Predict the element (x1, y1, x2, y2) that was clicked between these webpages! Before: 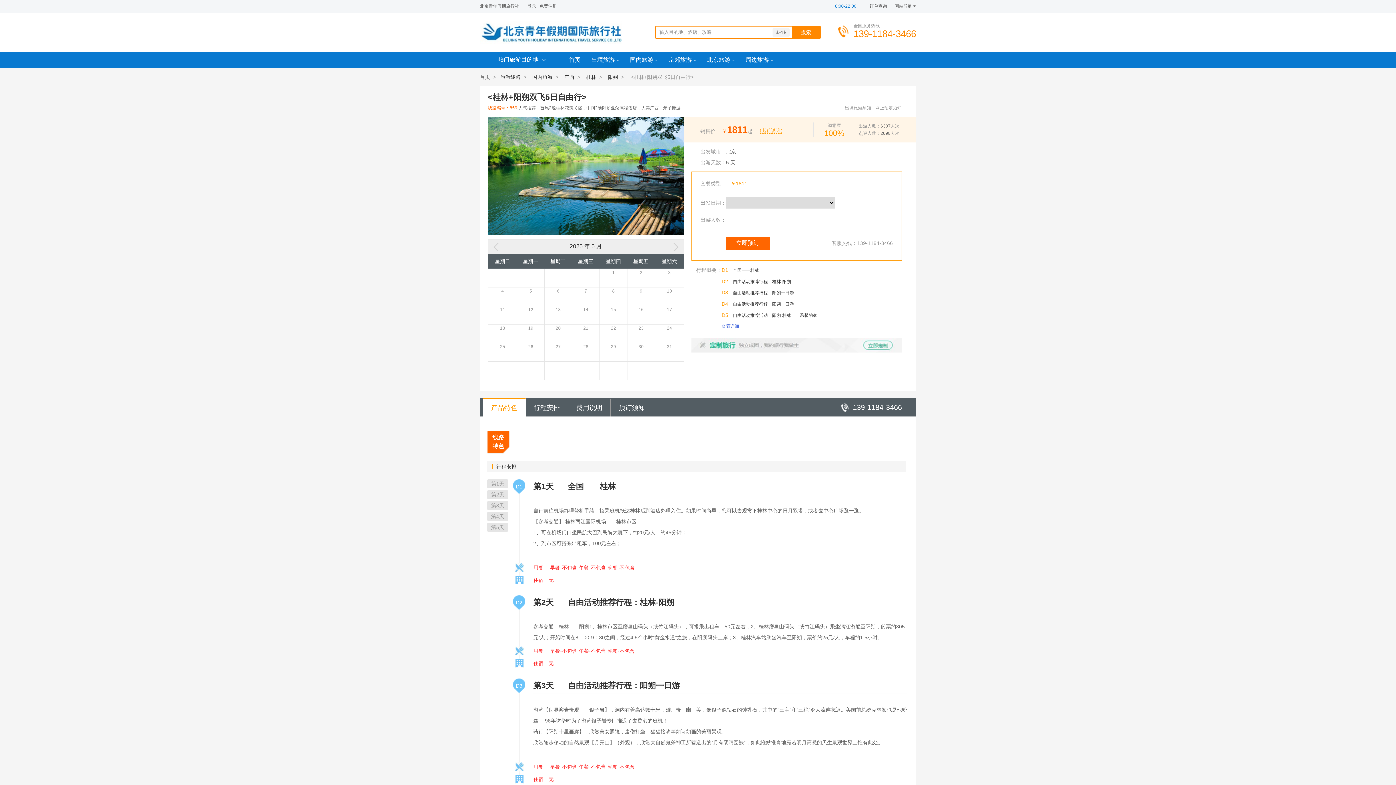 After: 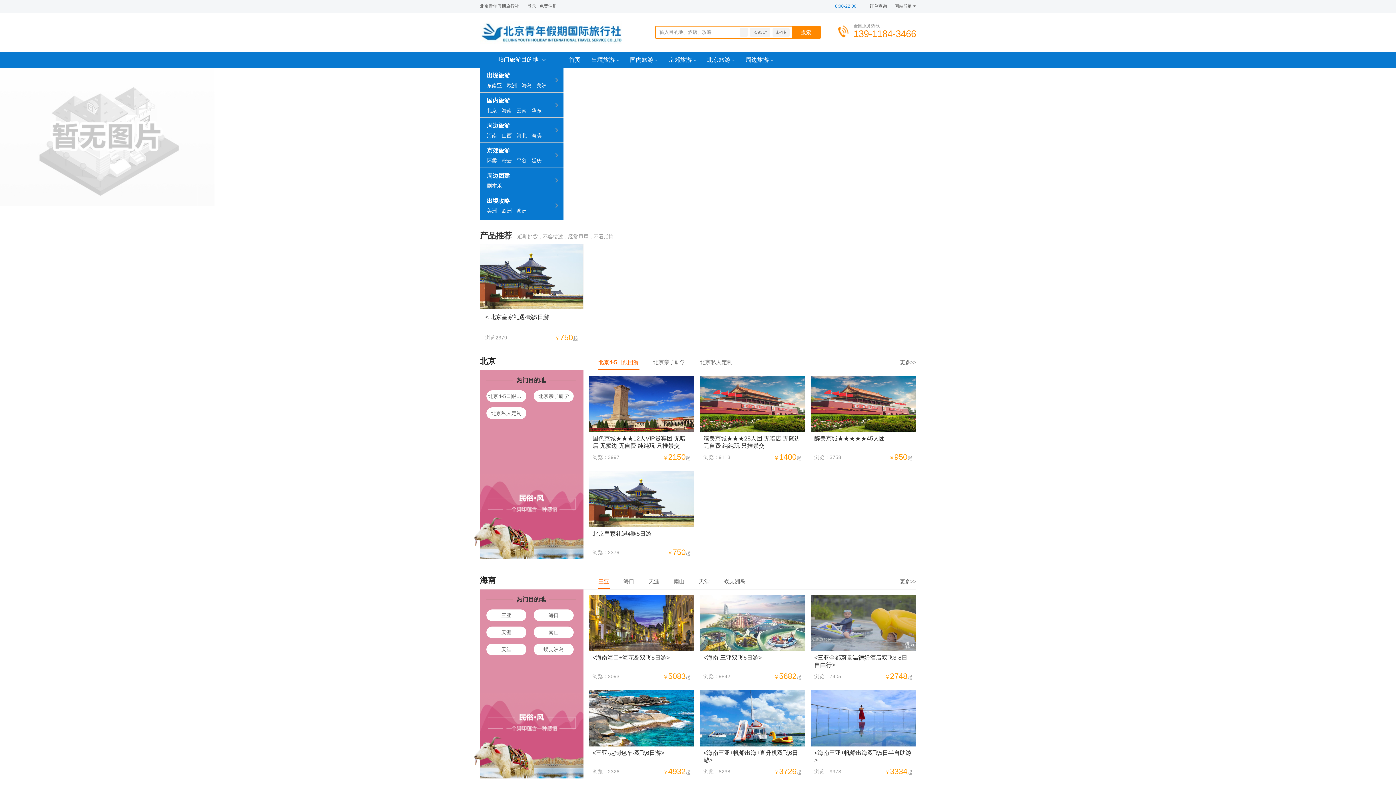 Action: bbox: (532, 74, 552, 80) label: 国内旅游